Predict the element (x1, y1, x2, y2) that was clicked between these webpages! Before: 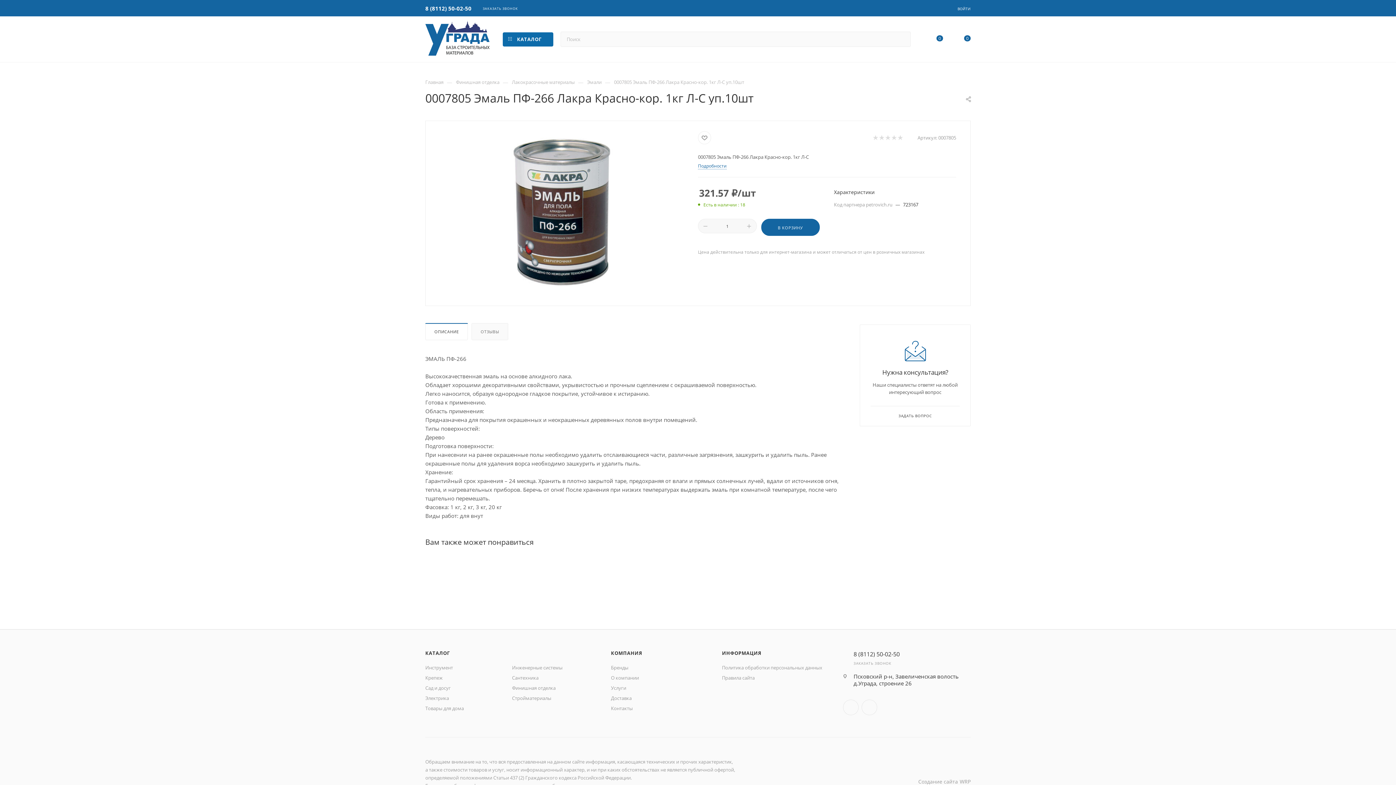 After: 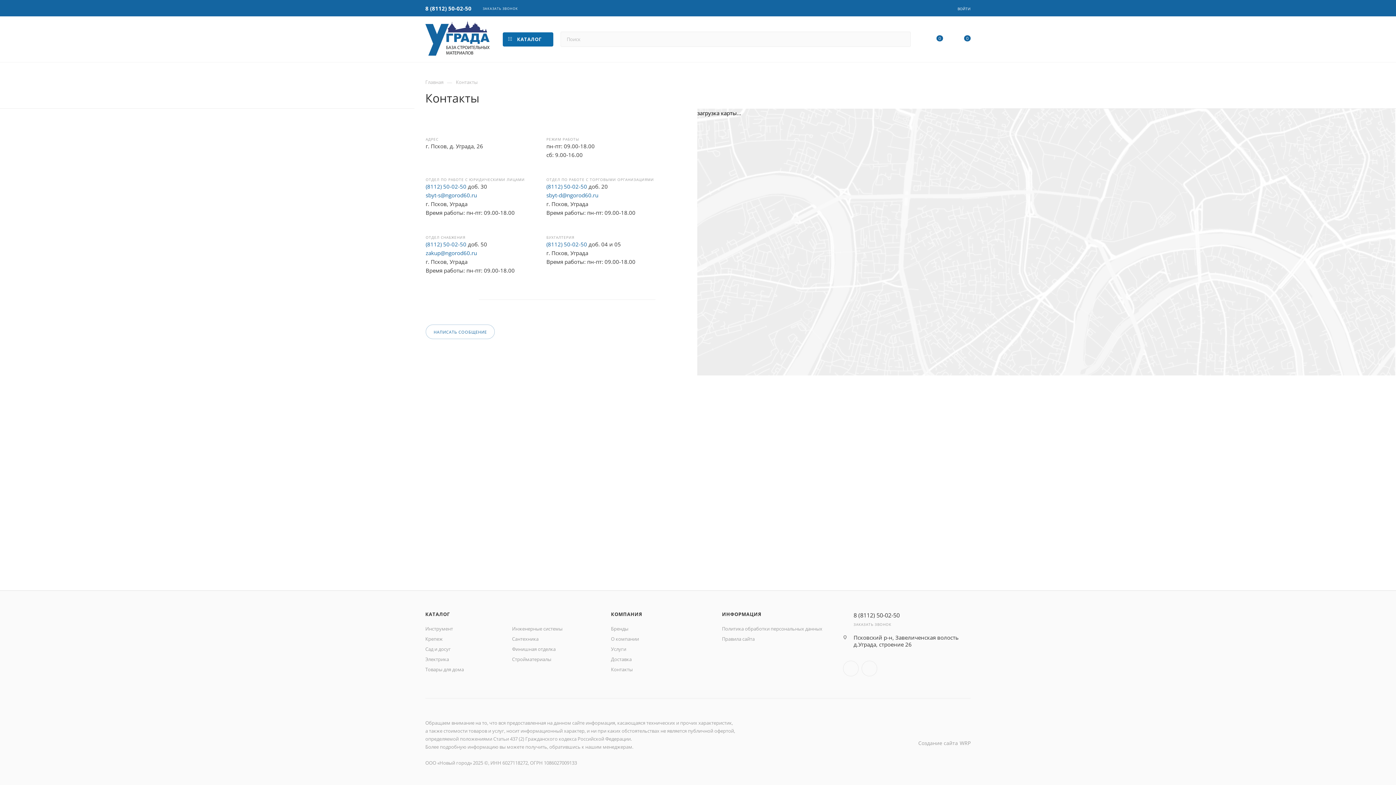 Action: label: Контакты bbox: (611, 705, 632, 711)